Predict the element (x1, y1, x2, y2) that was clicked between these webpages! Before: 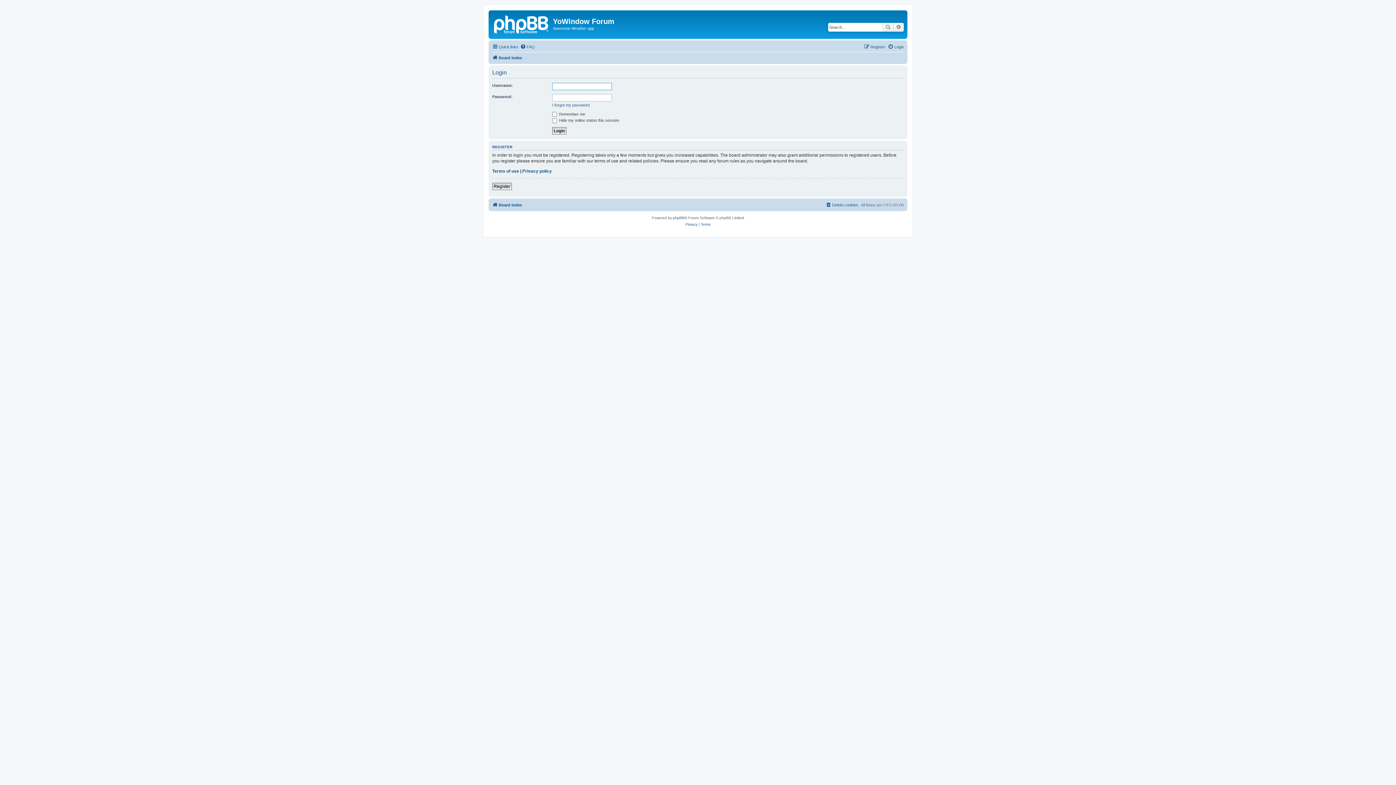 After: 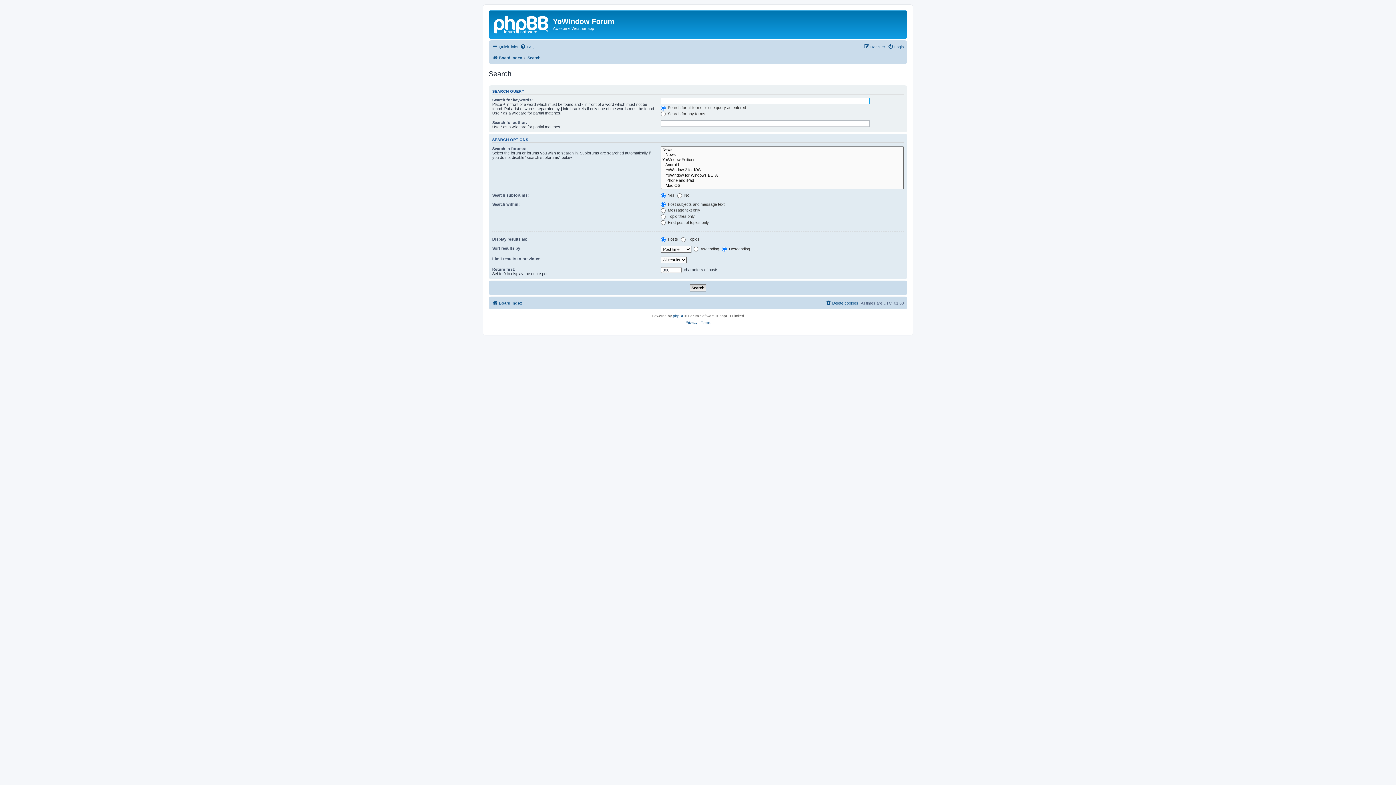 Action: label: Advanced search bbox: (893, 22, 904, 31)